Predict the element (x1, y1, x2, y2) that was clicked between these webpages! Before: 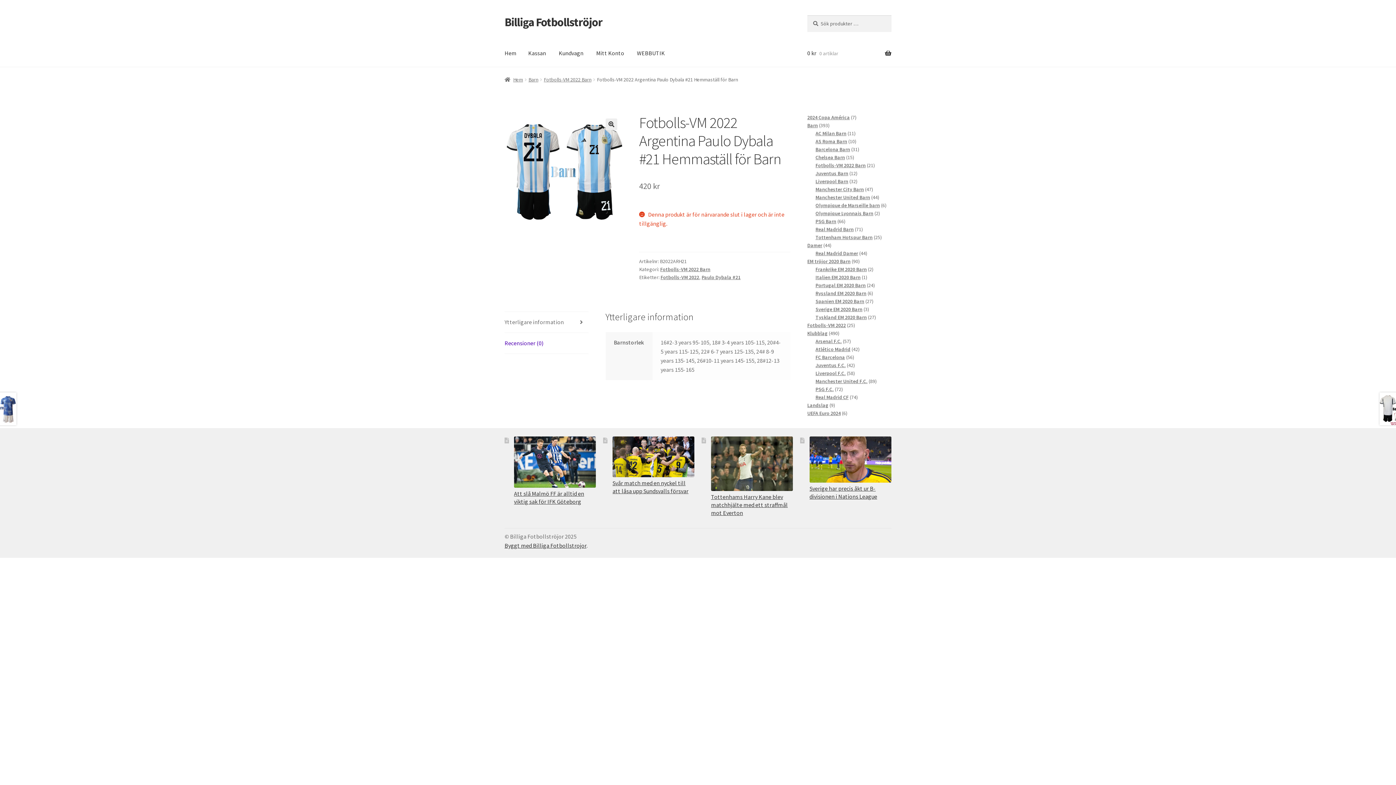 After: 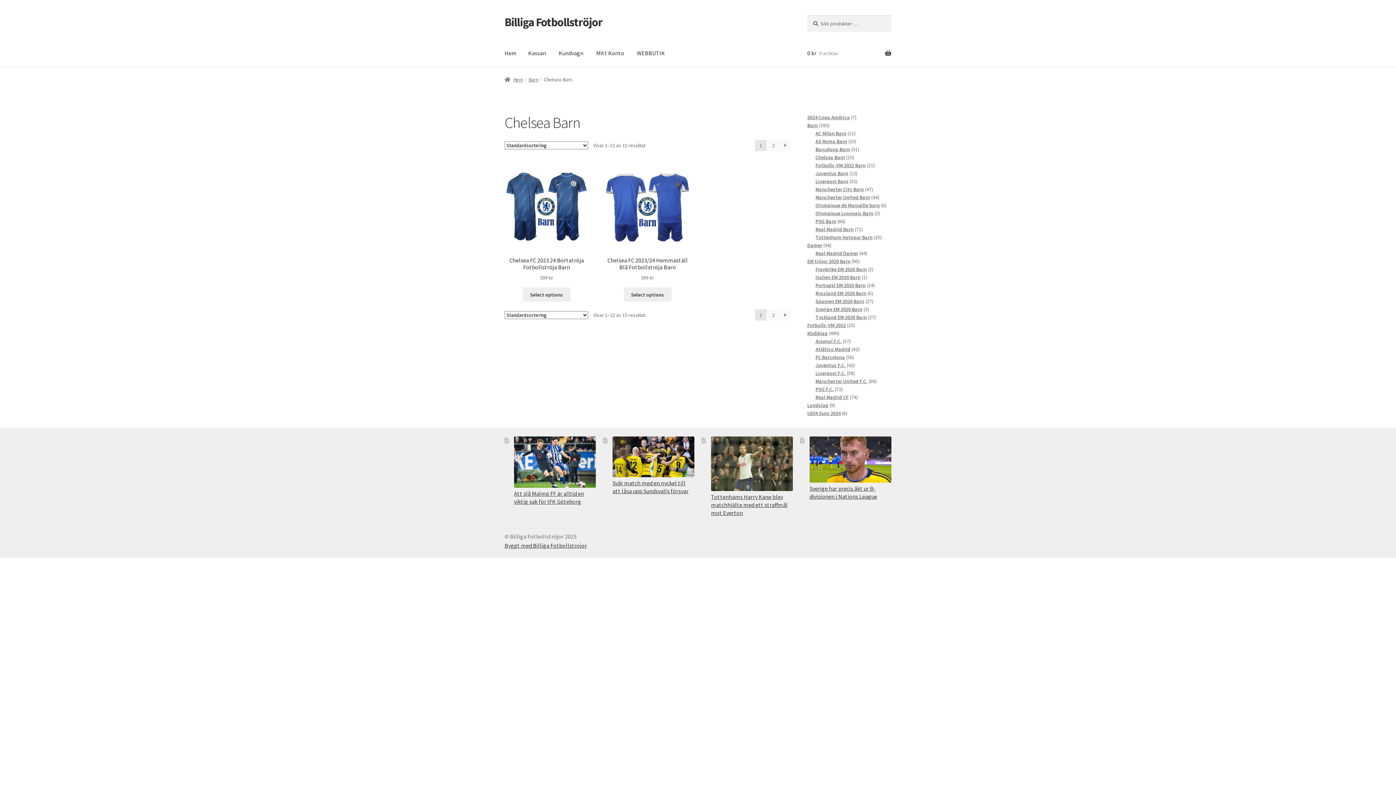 Action: label: Chelsea Barn bbox: (815, 154, 845, 160)